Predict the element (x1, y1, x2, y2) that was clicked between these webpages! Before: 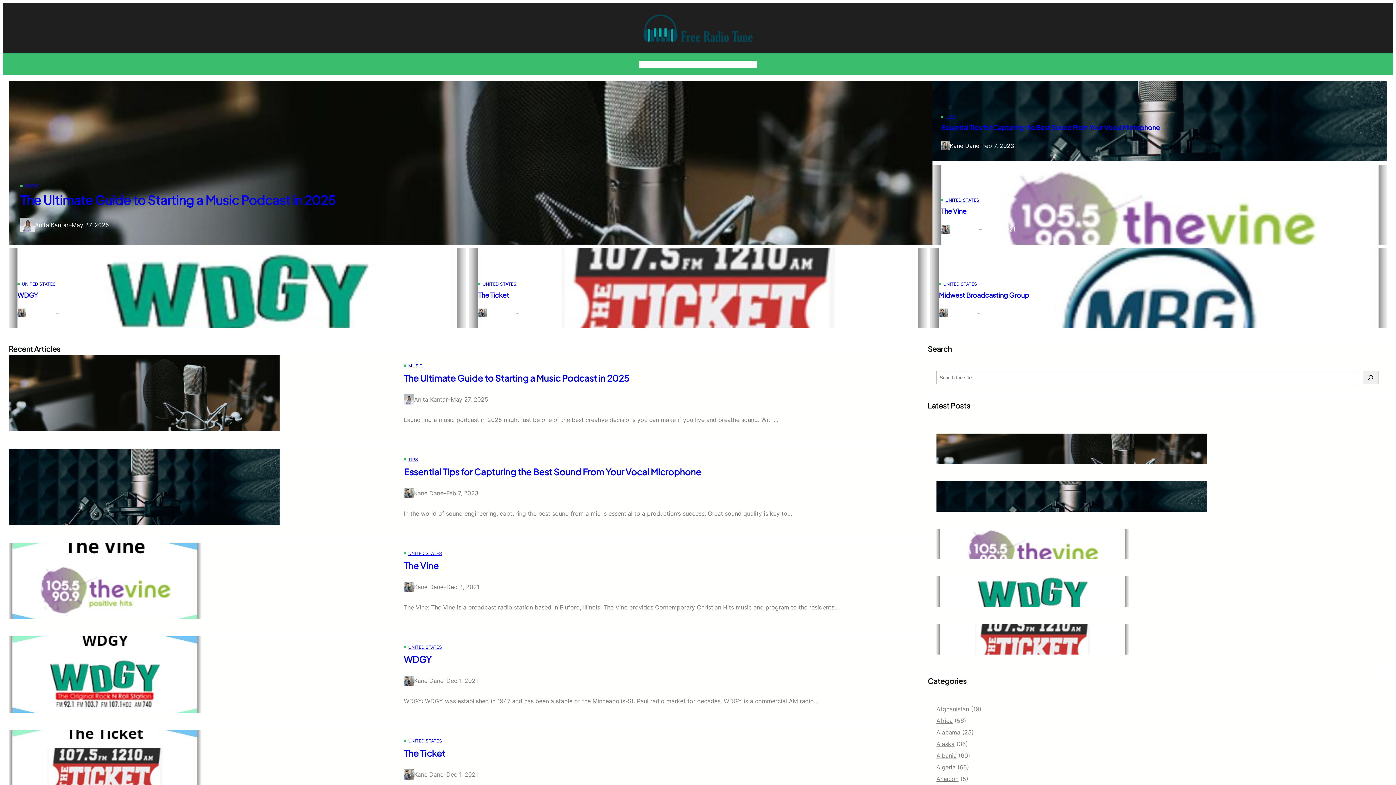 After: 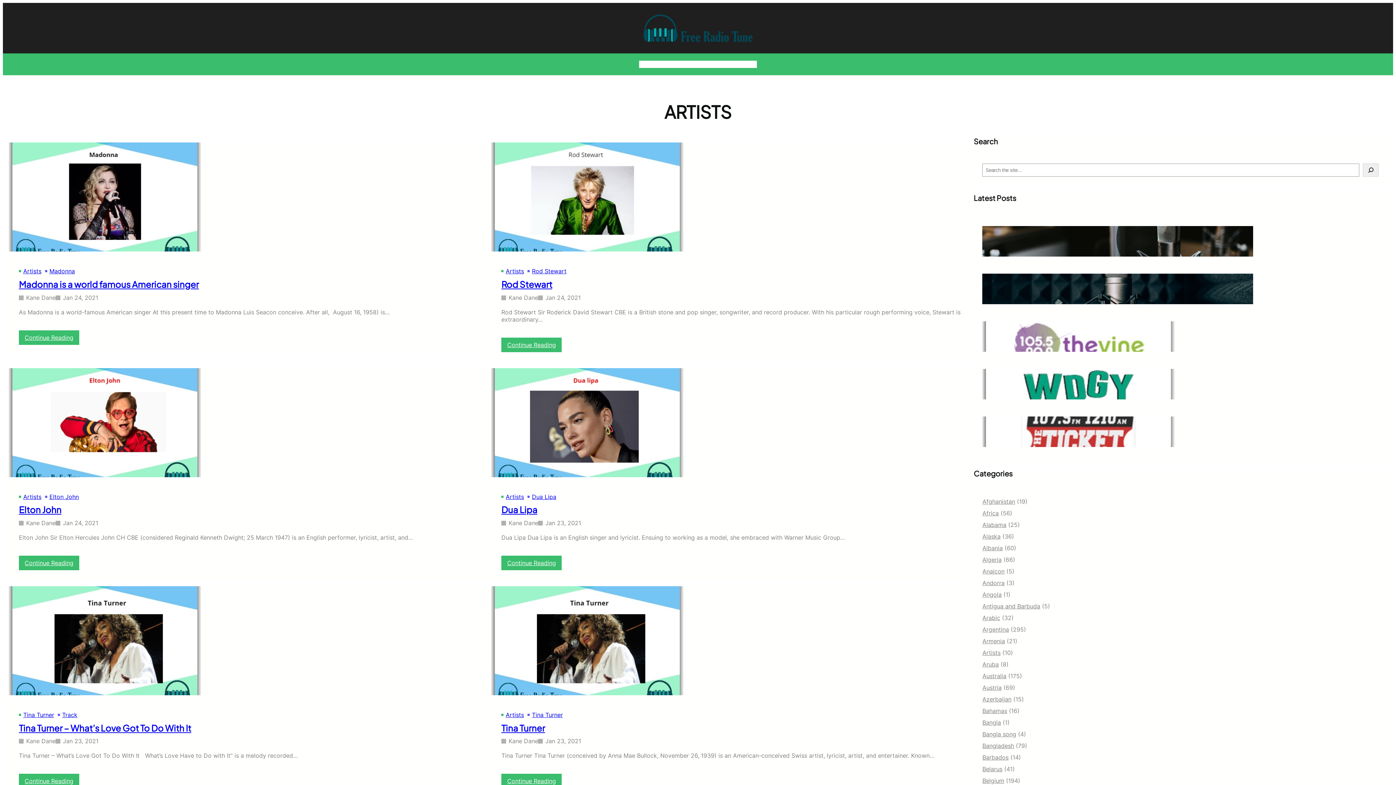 Action: bbox: (682, 60, 700, 68) label: Artists